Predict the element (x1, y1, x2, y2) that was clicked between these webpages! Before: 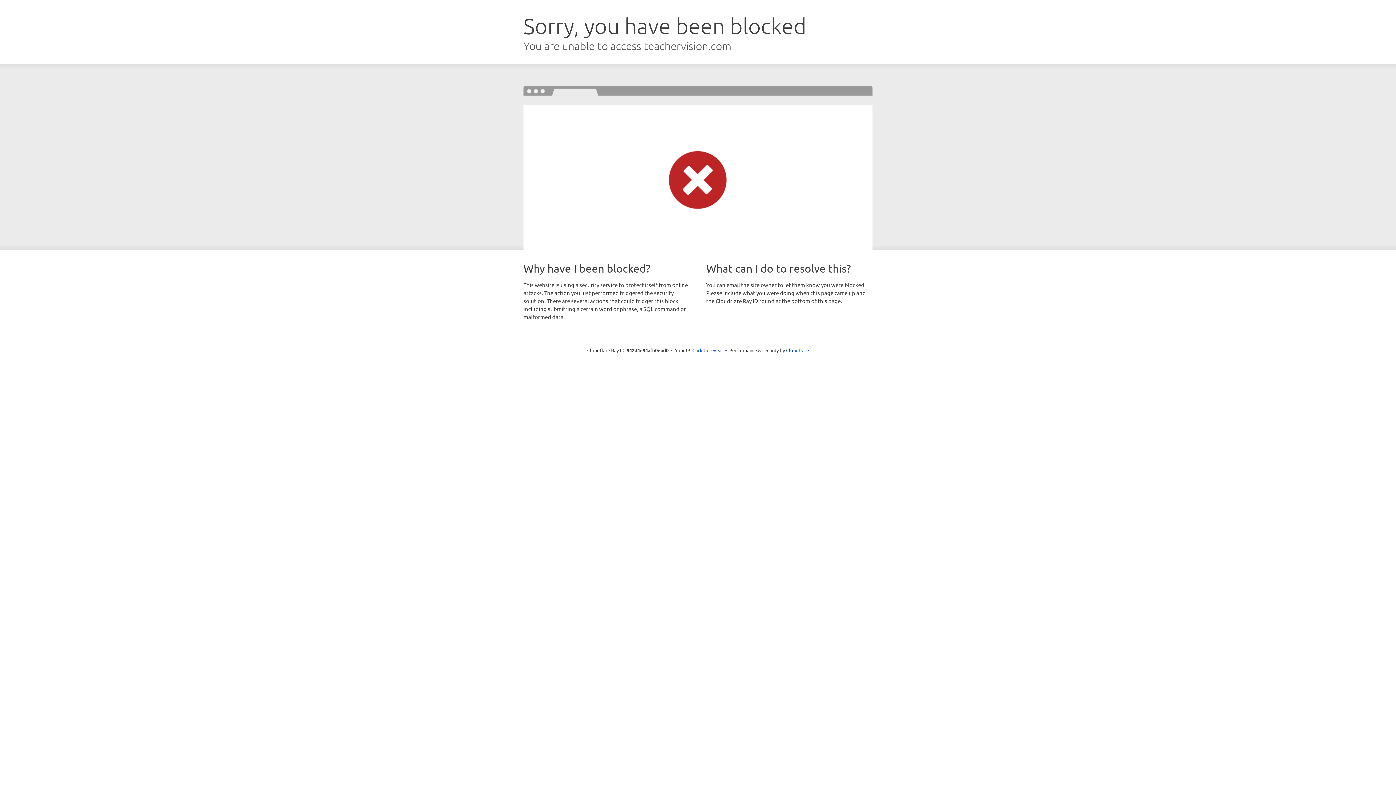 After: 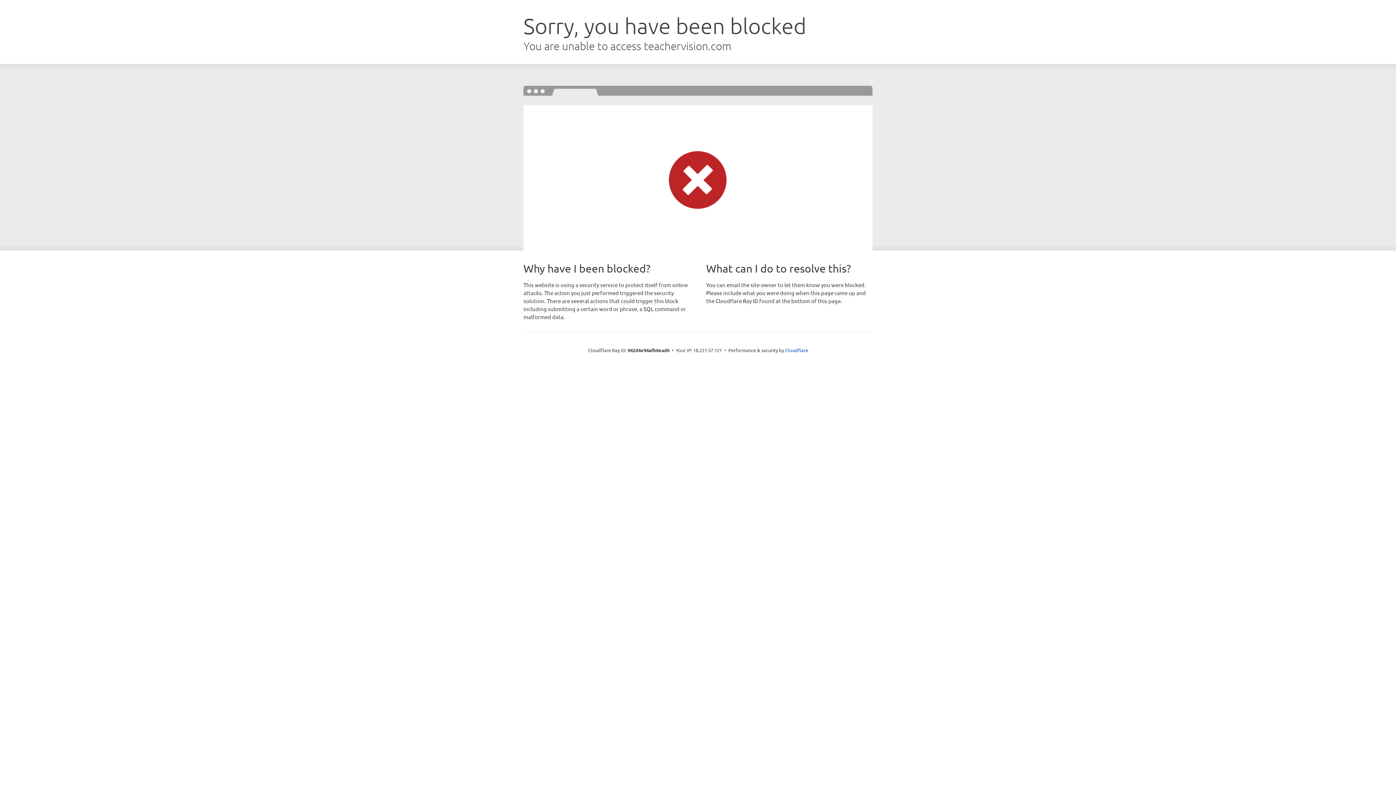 Action: label: Click to reveal bbox: (692, 346, 723, 353)